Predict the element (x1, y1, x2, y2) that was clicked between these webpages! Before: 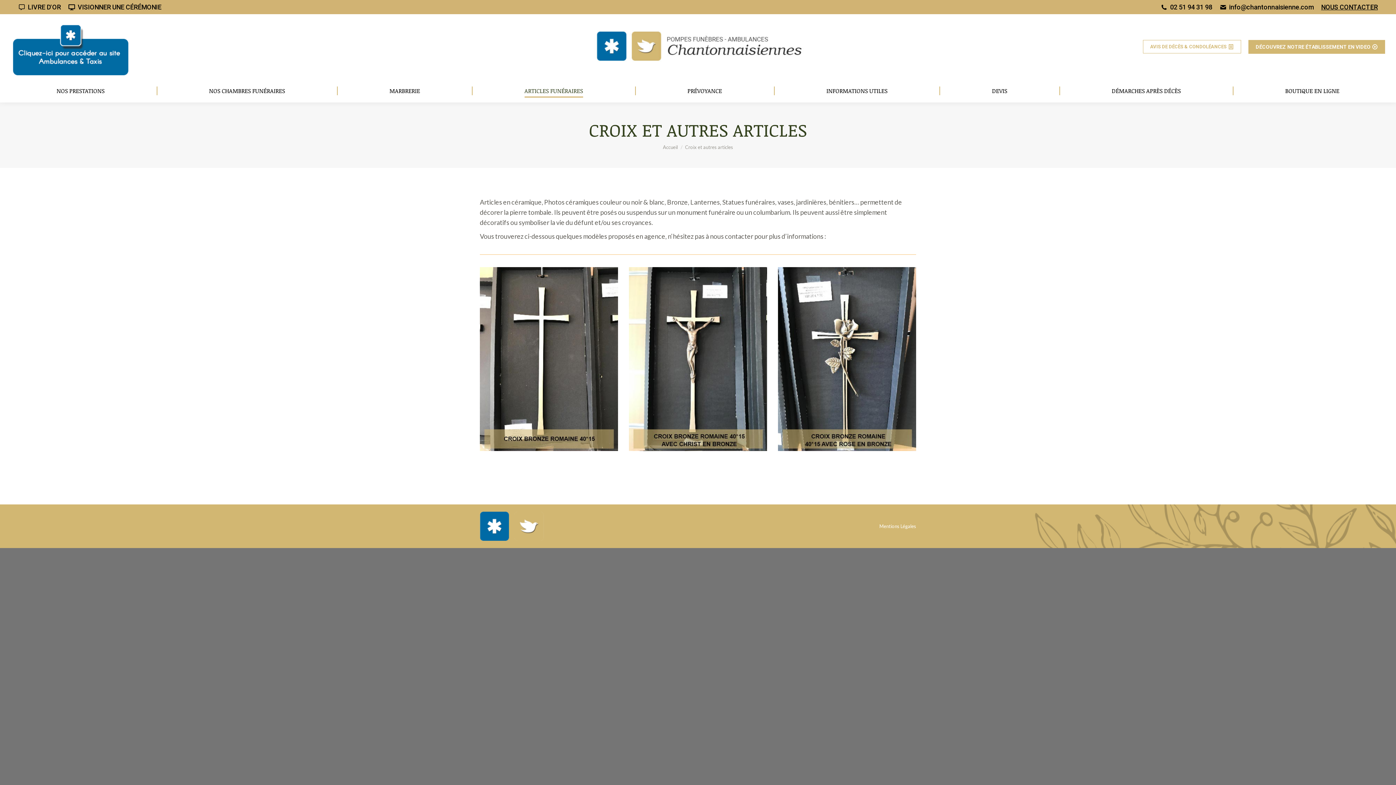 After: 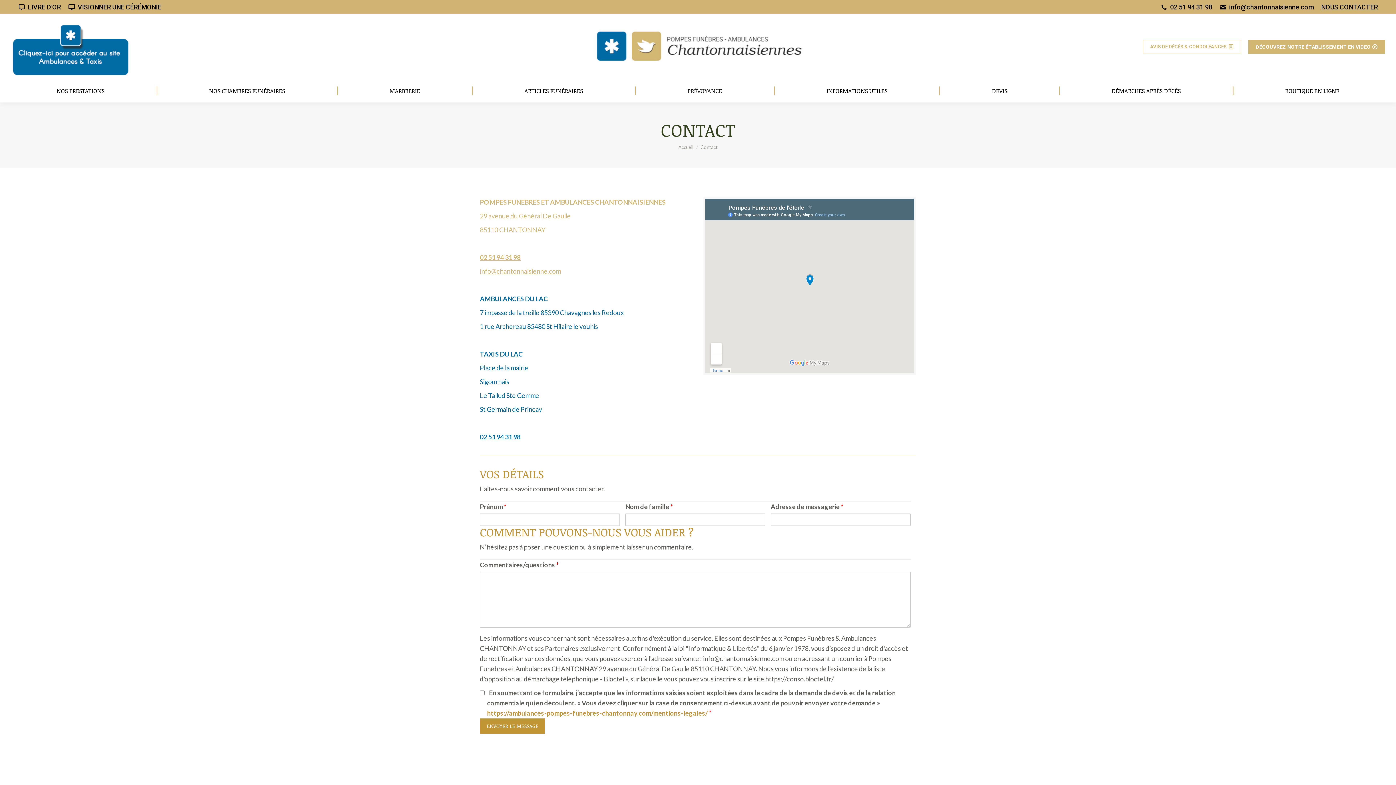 Action: label: NOUS CONTACTER bbox: (1321, 3, 1378, 10)